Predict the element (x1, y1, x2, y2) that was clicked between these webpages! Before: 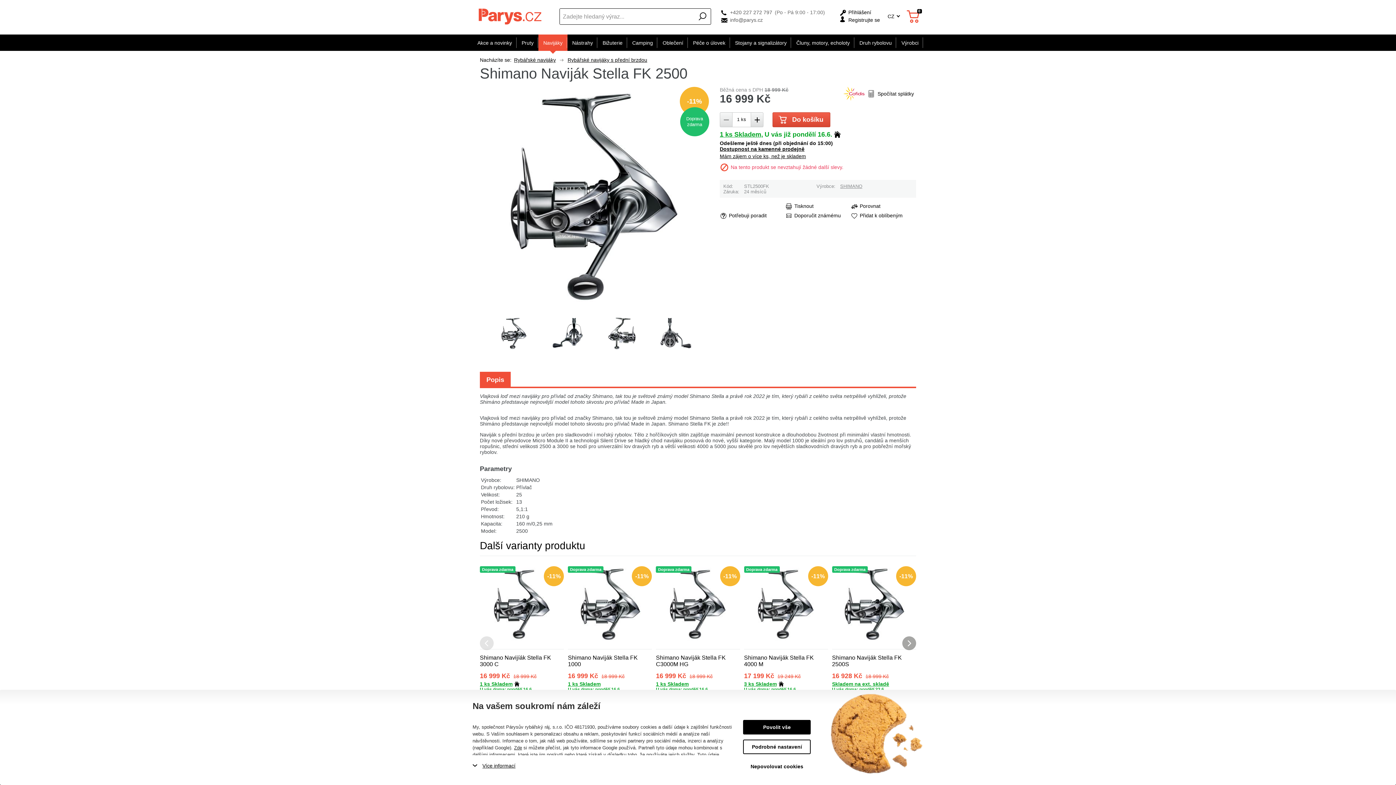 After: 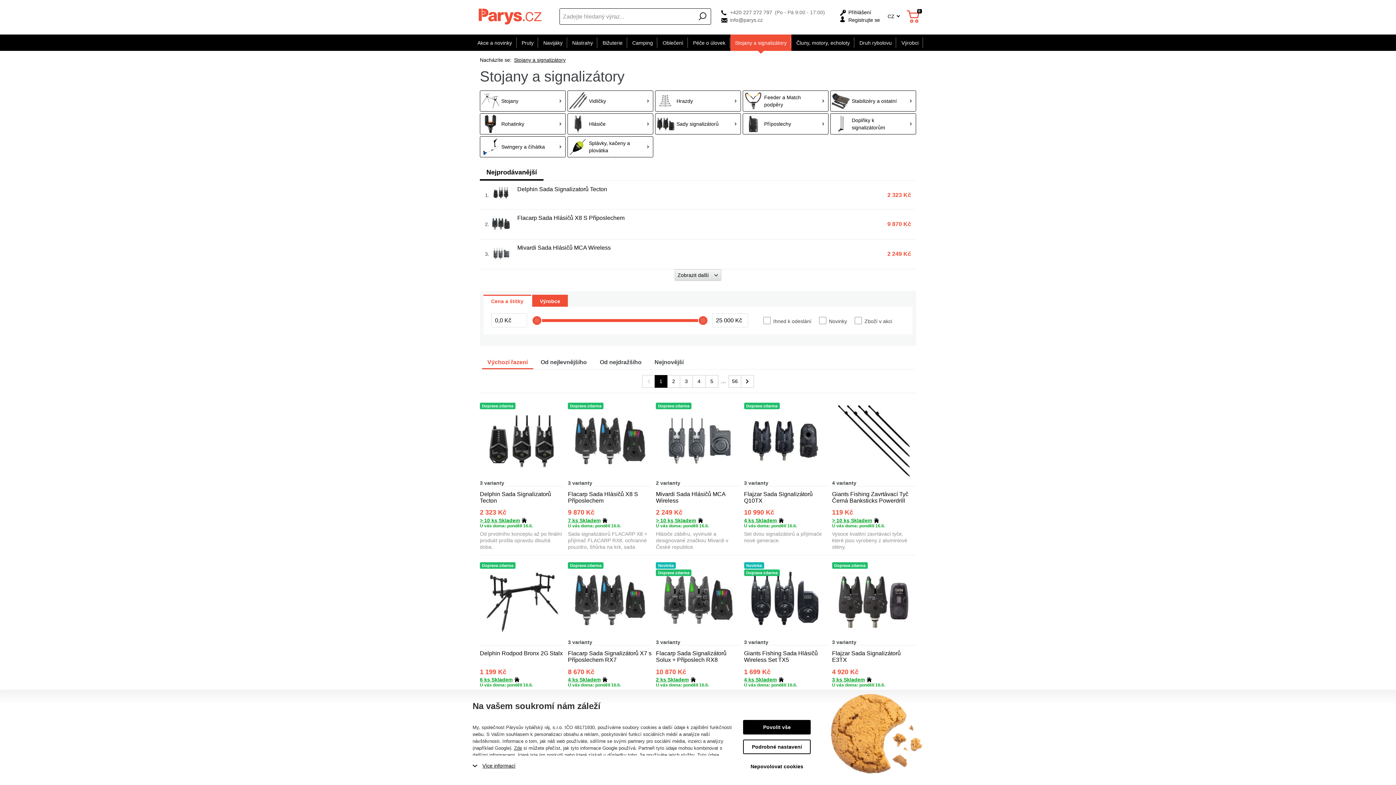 Action: bbox: (730, 34, 791, 50) label: Stojany a signalizátory